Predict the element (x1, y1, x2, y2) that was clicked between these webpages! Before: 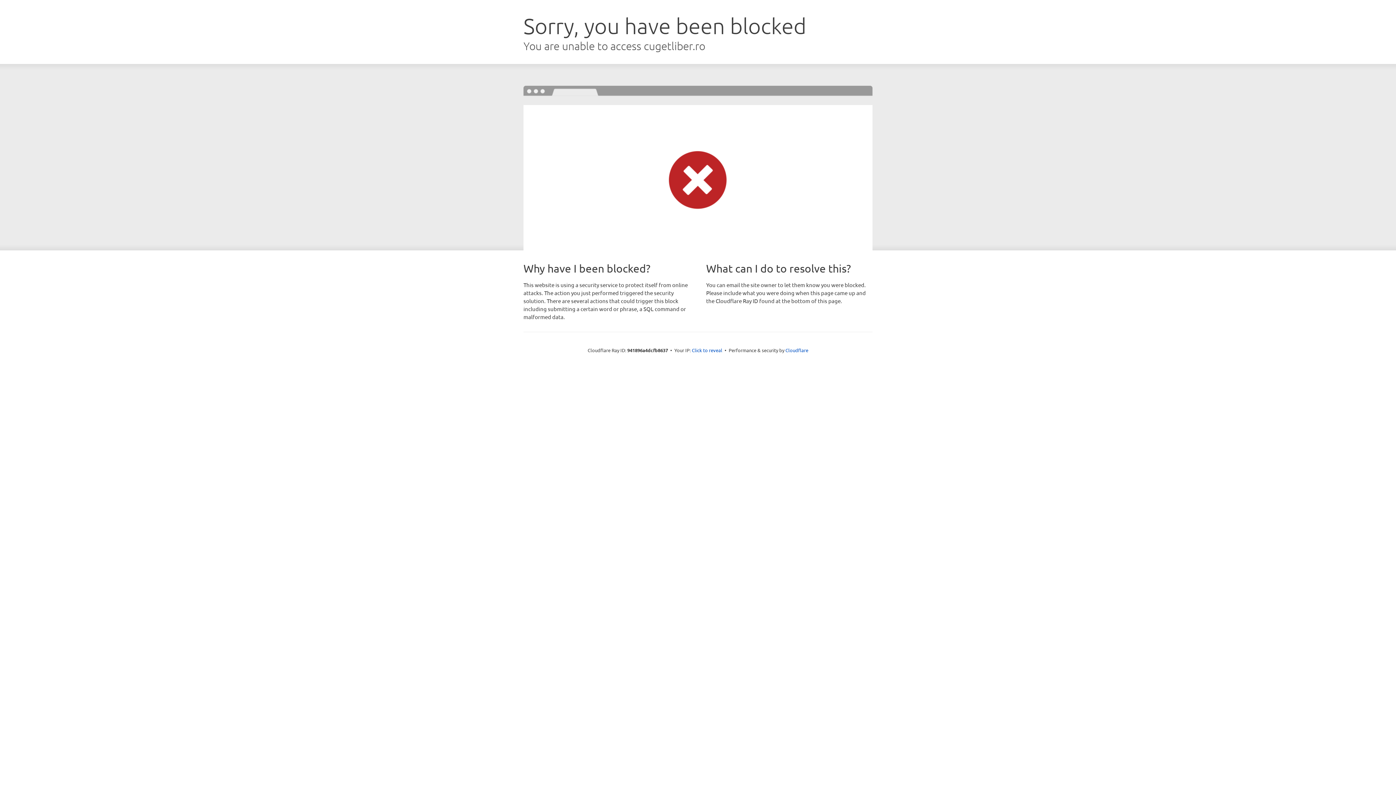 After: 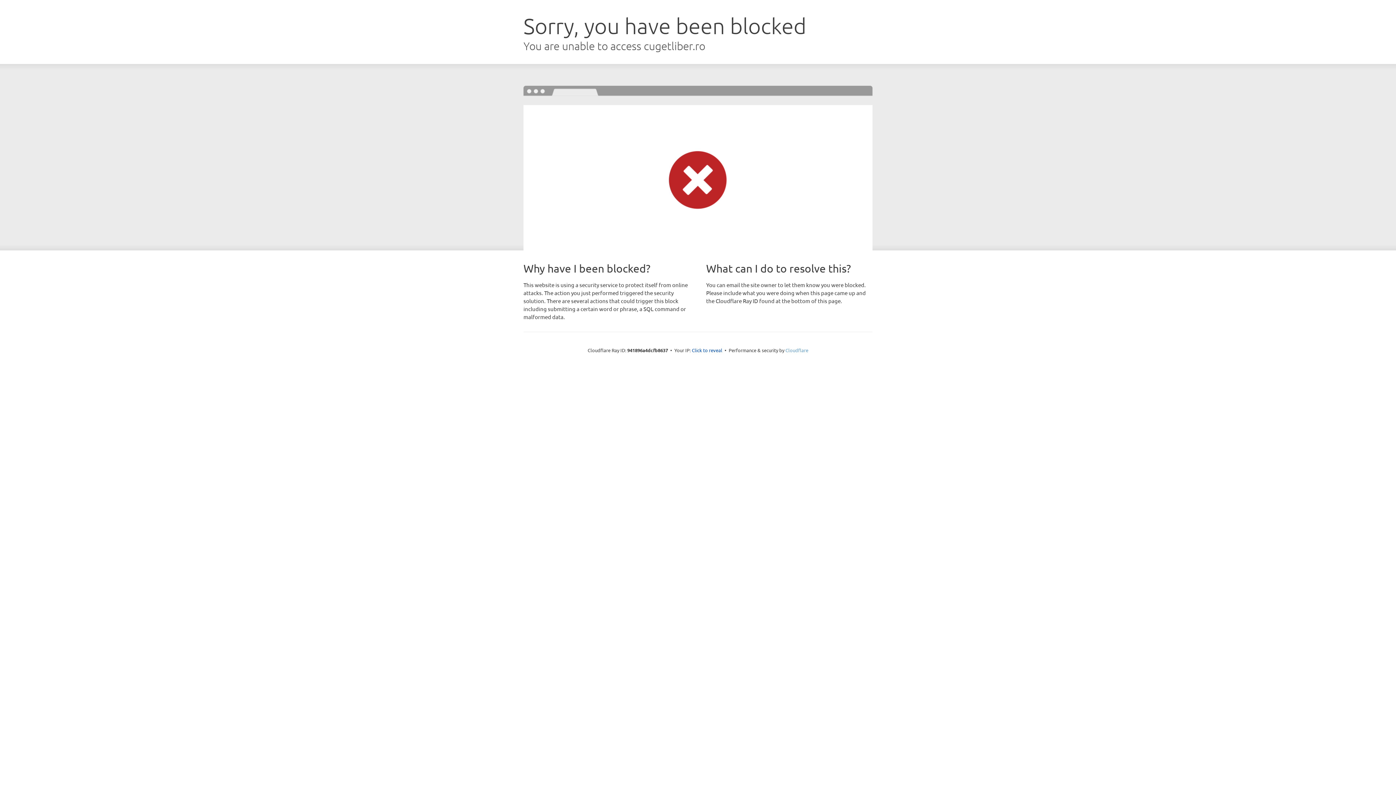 Action: label: Cloudflare bbox: (785, 347, 808, 353)